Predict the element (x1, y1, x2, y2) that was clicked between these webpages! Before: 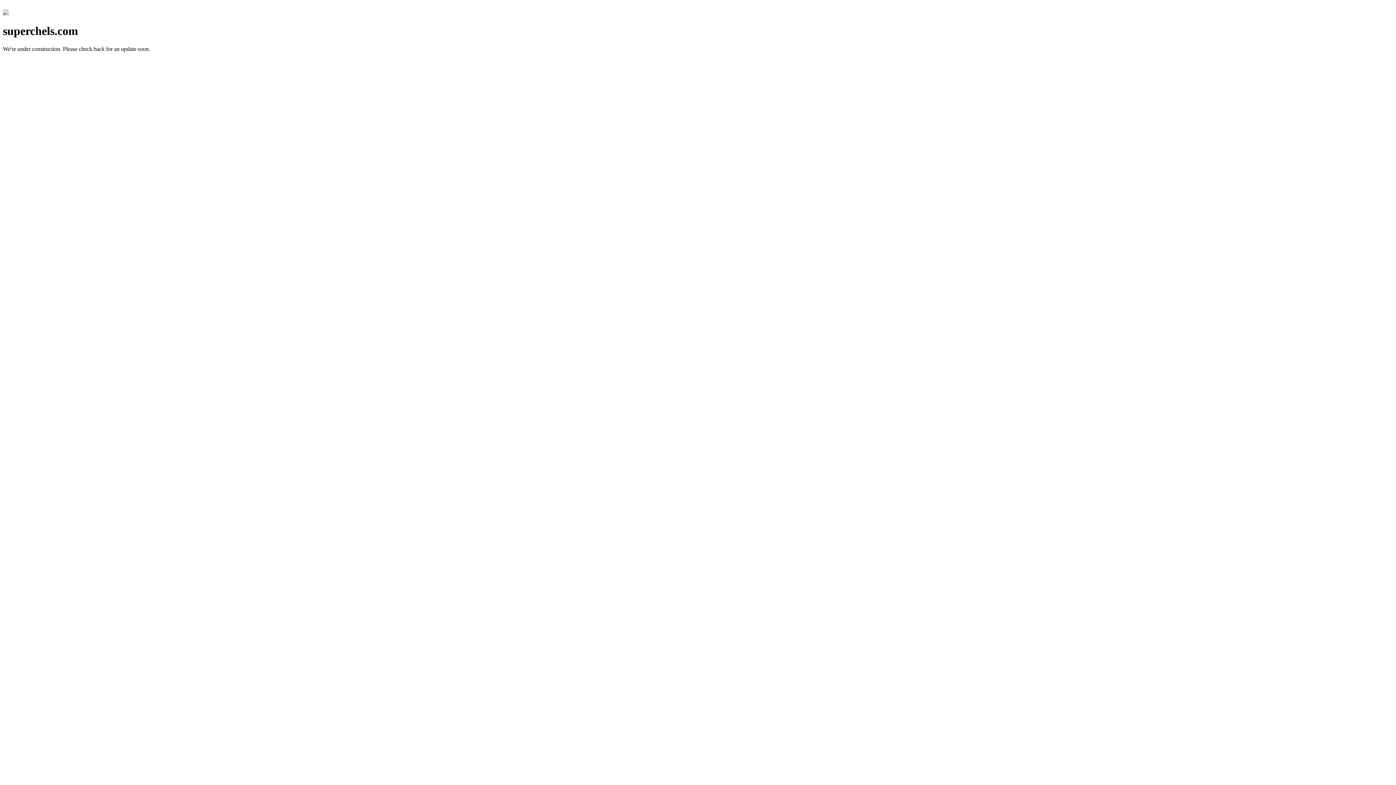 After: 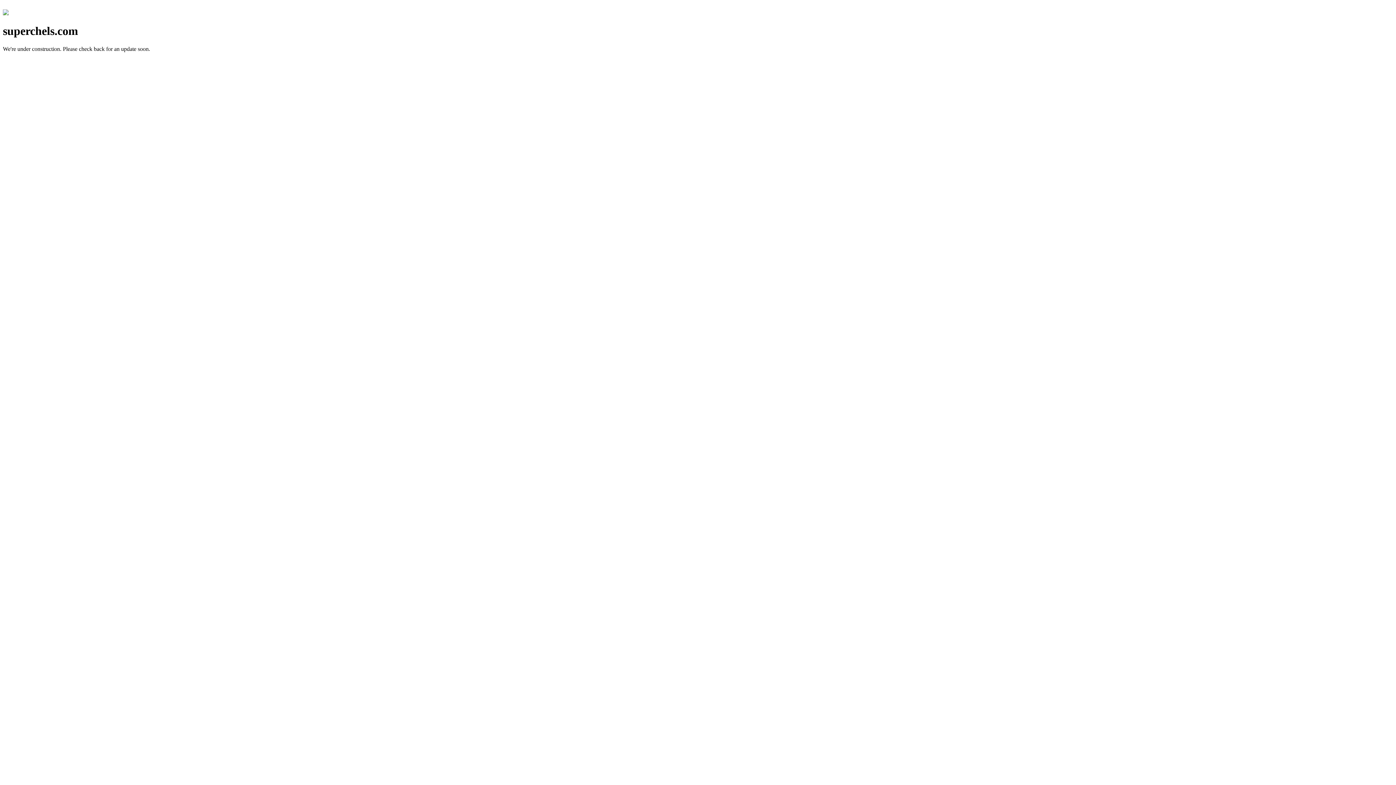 Action: bbox: (2, 10, 8, 16)